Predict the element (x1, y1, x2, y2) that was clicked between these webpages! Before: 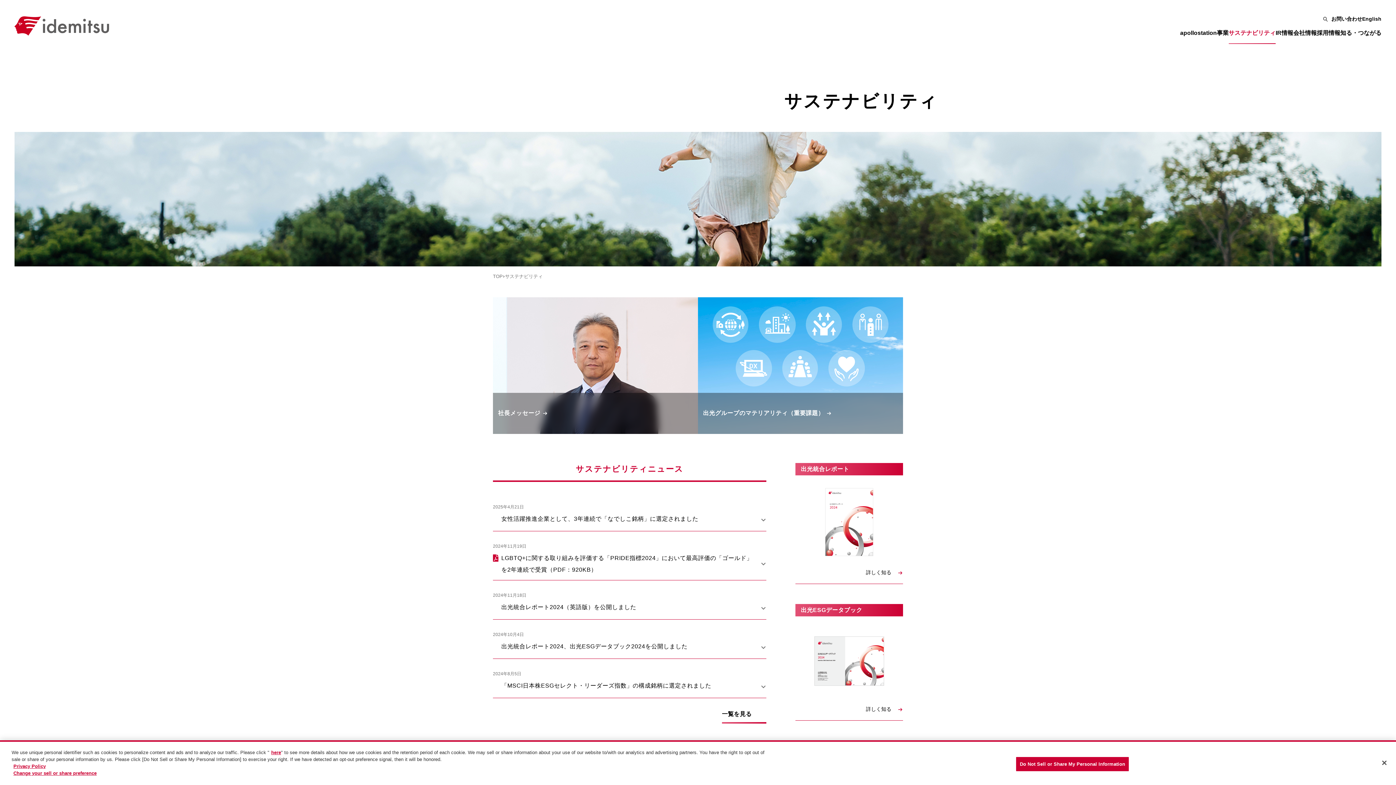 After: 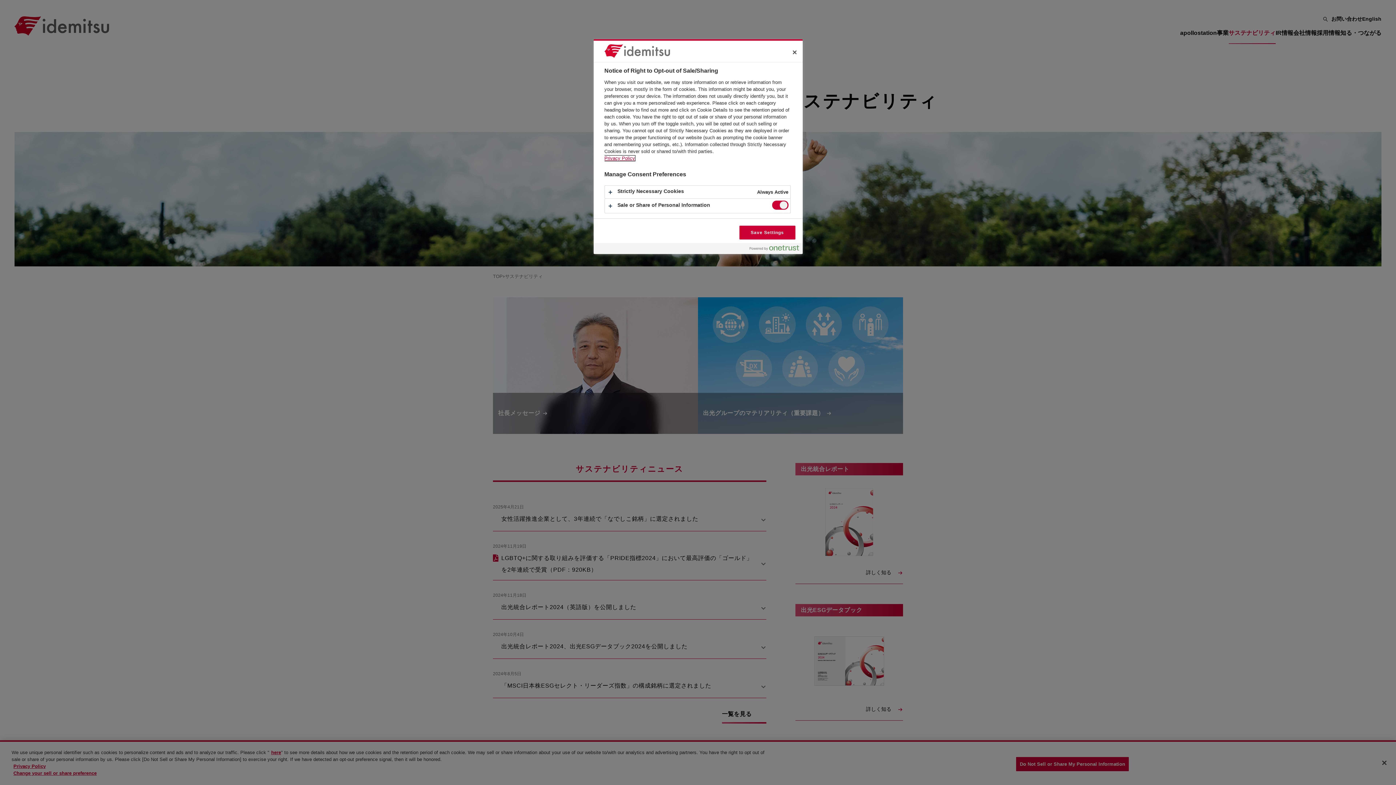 Action: label: Do Not Sell or Share My Personal Information bbox: (1016, 756, 1129, 771)